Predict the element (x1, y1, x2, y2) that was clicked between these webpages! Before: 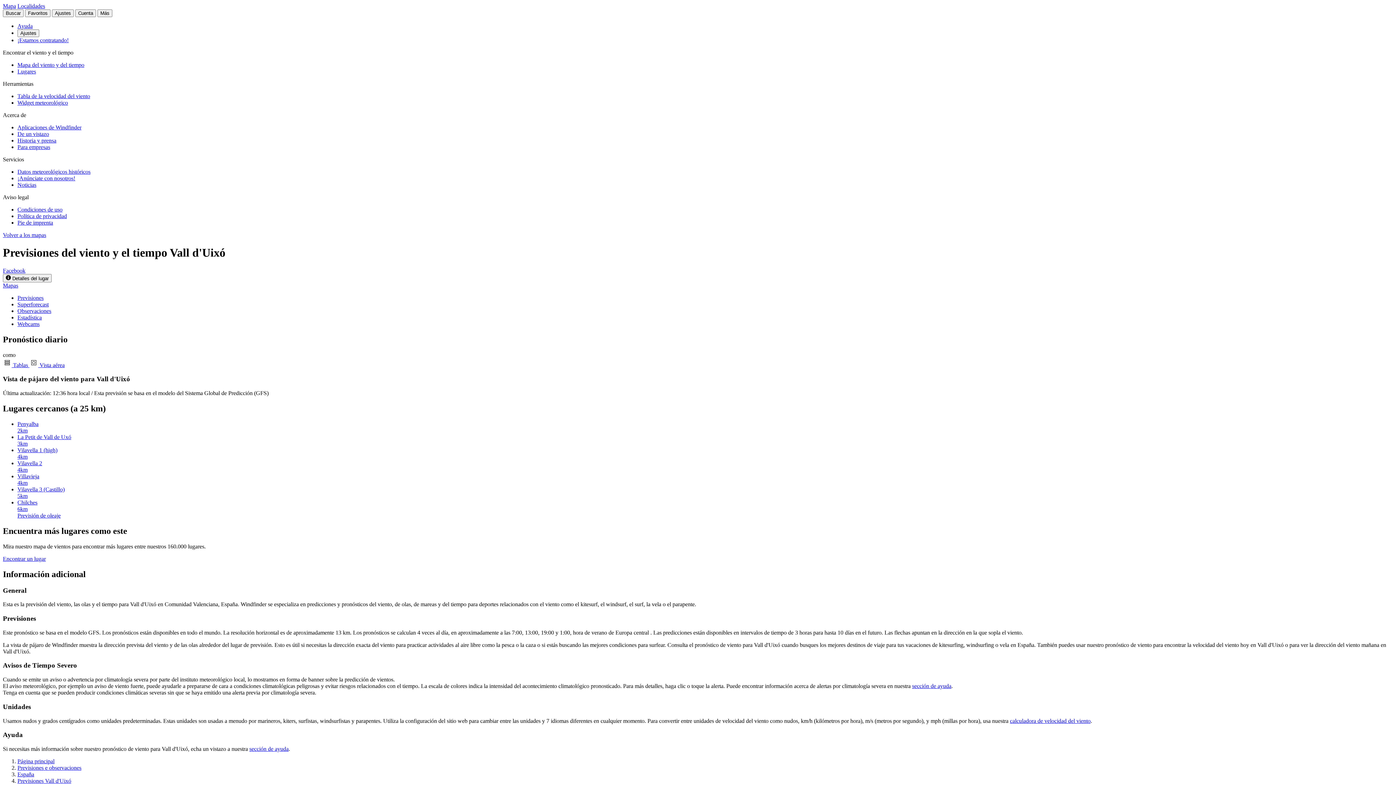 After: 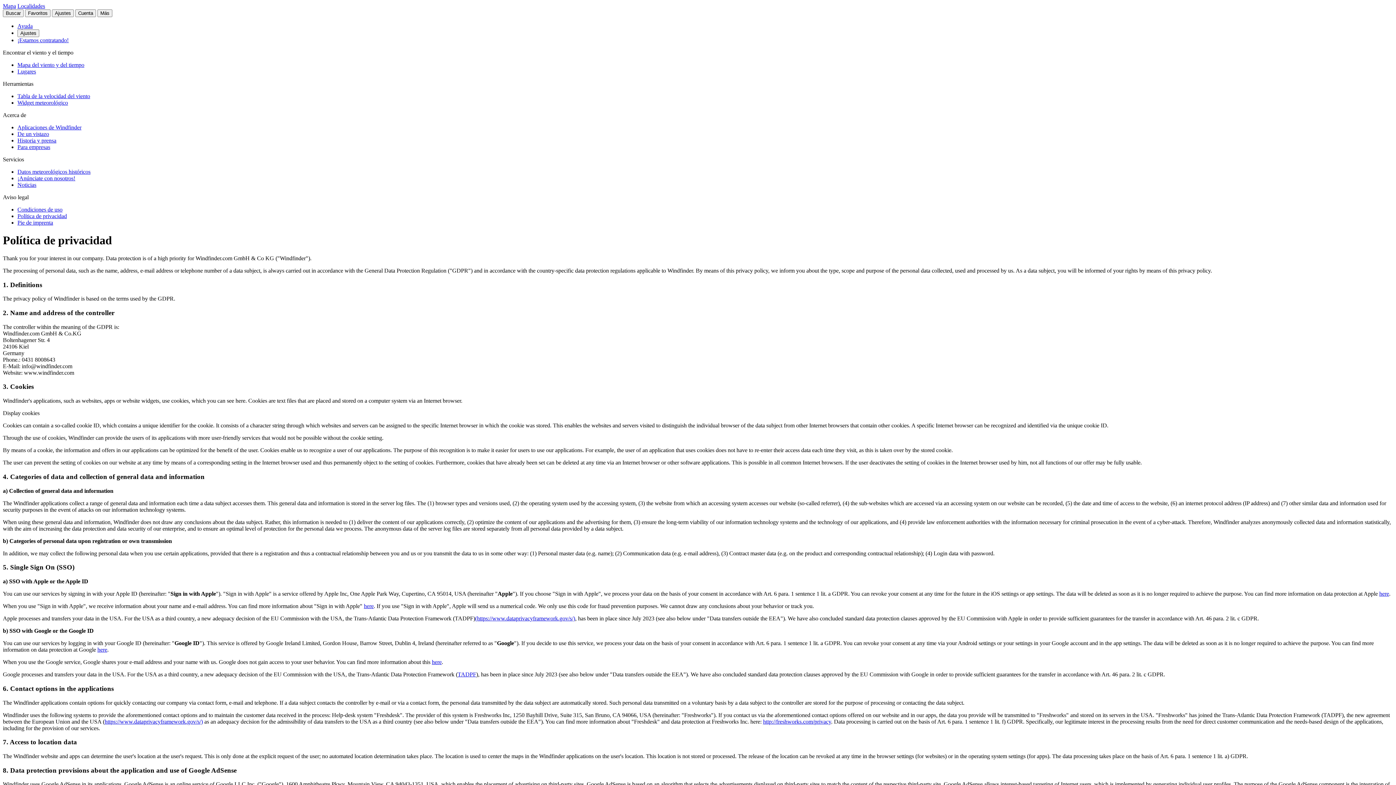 Action: label: Política de privacidad bbox: (17, 213, 66, 219)